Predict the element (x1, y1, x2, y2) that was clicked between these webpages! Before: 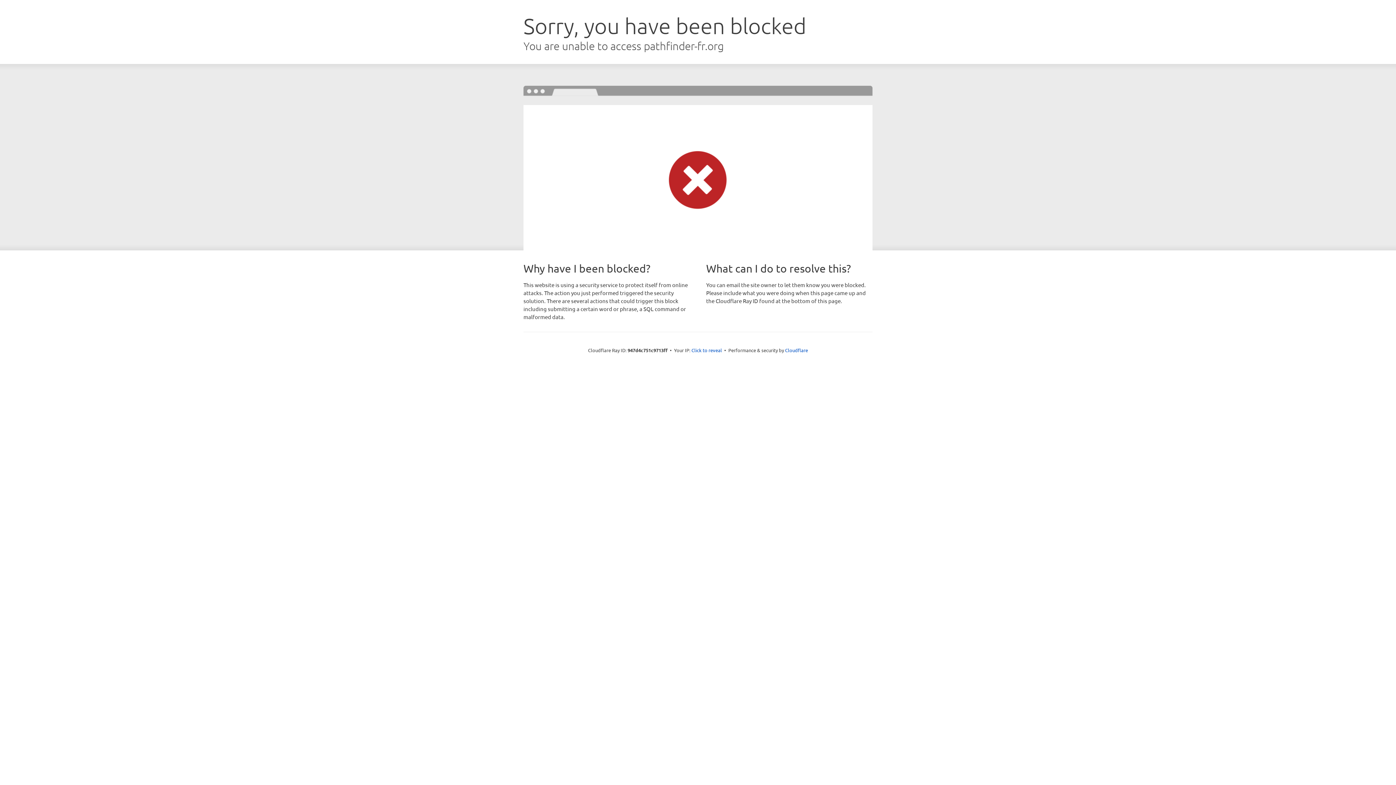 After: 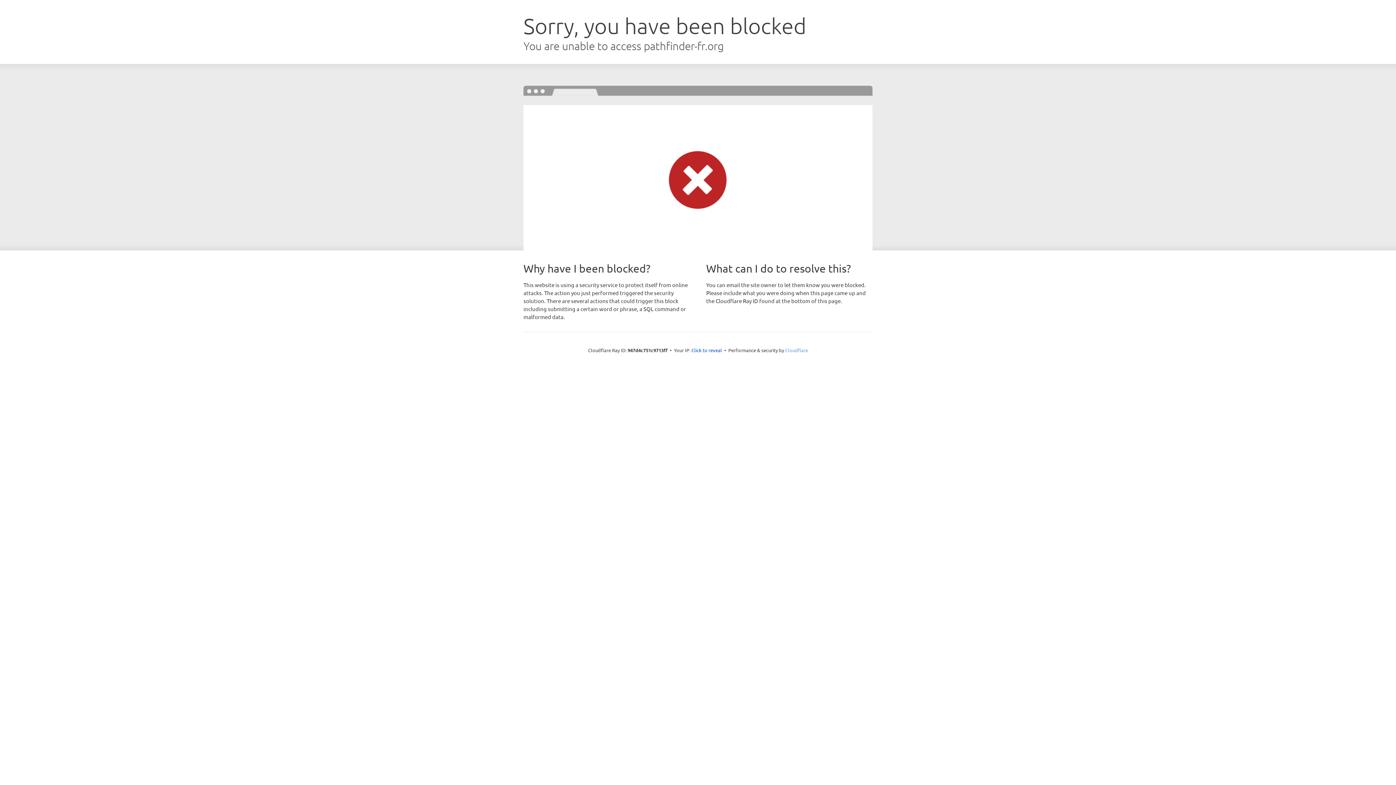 Action: bbox: (785, 347, 808, 353) label: Cloudflare